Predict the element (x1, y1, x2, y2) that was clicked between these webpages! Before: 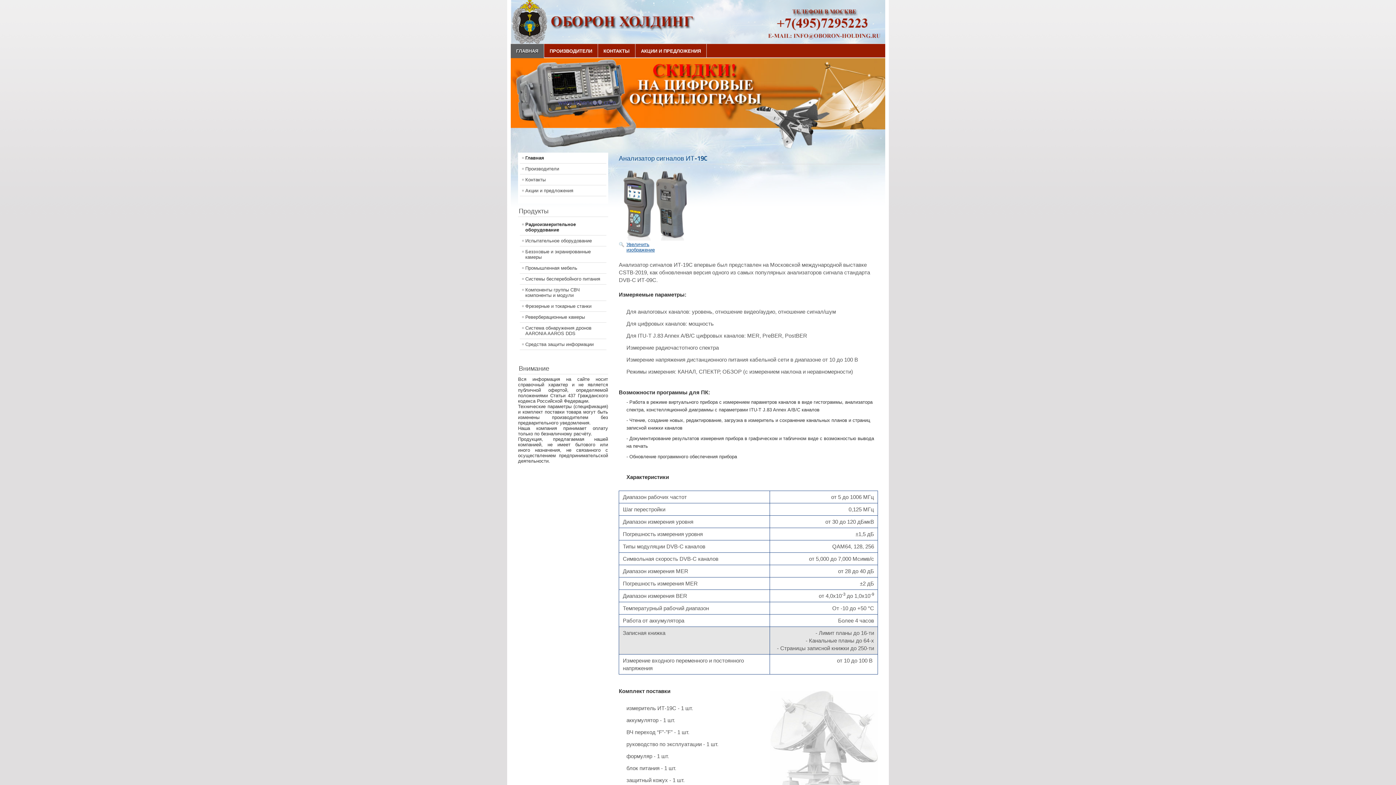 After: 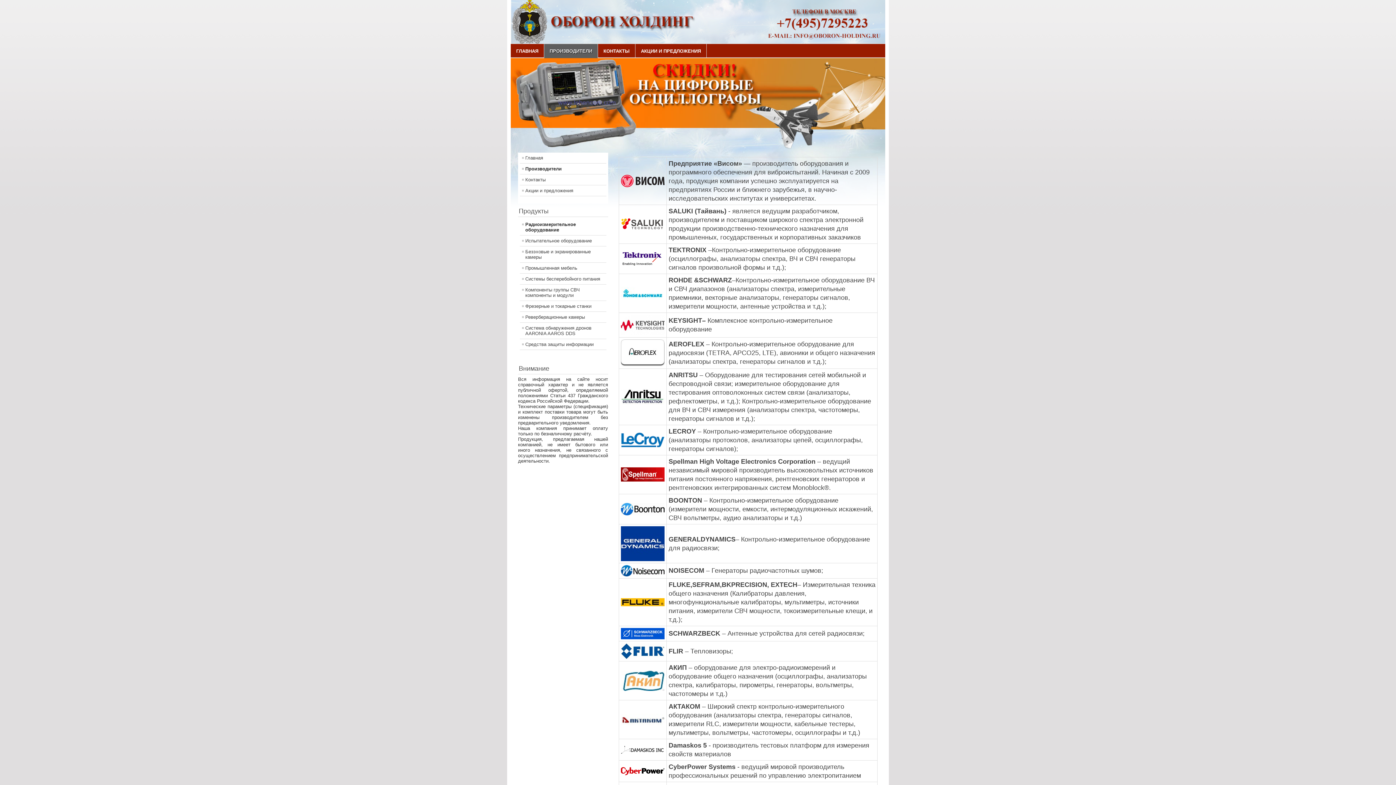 Action: label: Производители bbox: (520, 163, 606, 174)